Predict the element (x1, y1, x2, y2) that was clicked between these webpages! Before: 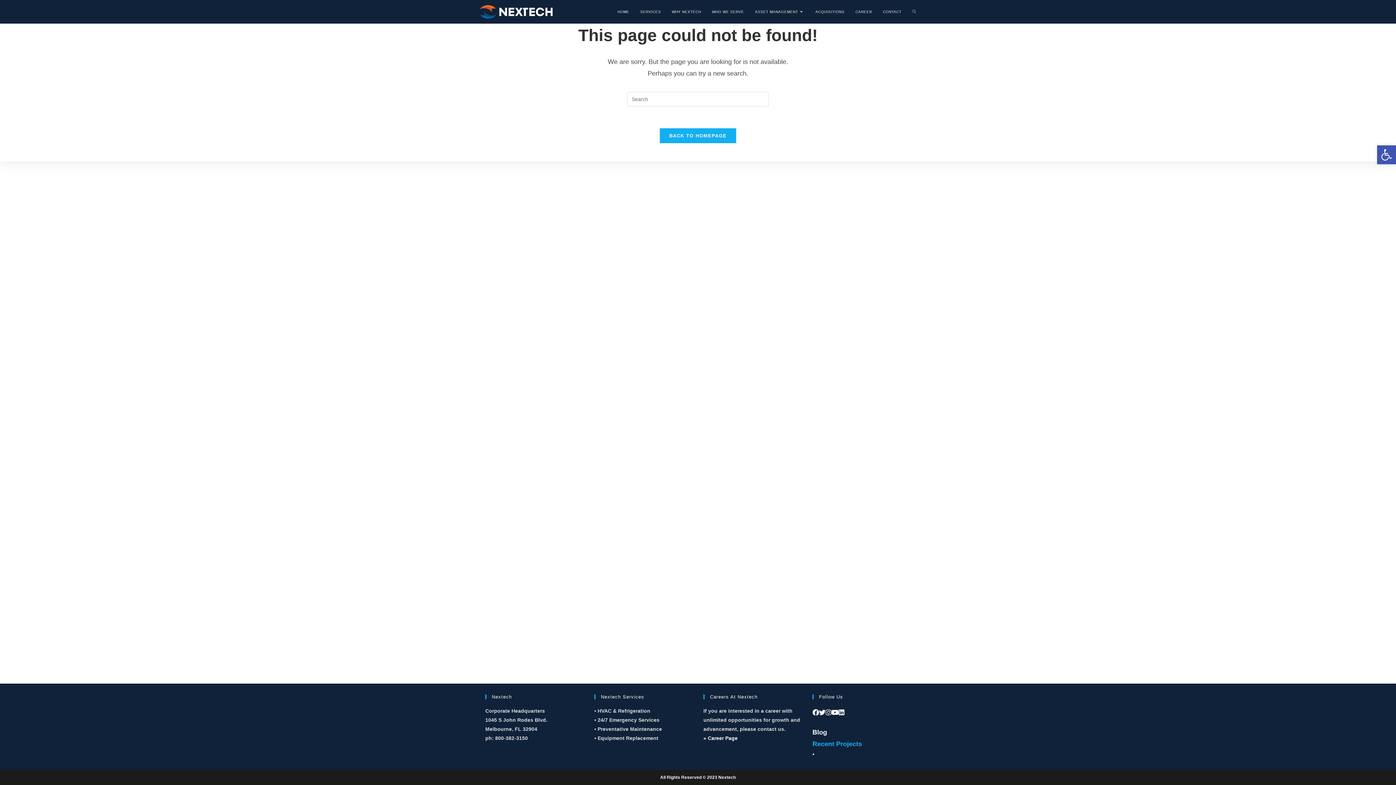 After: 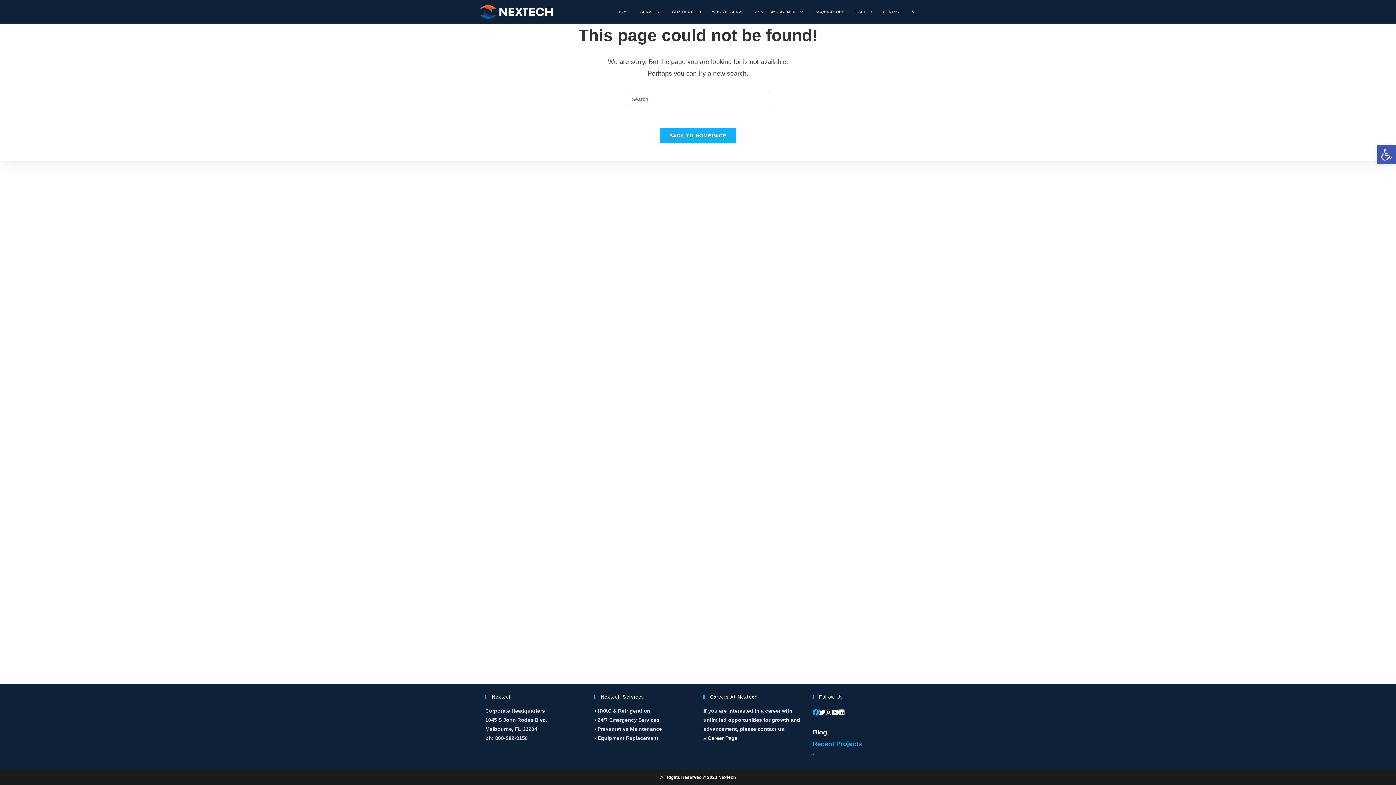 Action: label: Facebook bbox: (812, 709, 819, 716)